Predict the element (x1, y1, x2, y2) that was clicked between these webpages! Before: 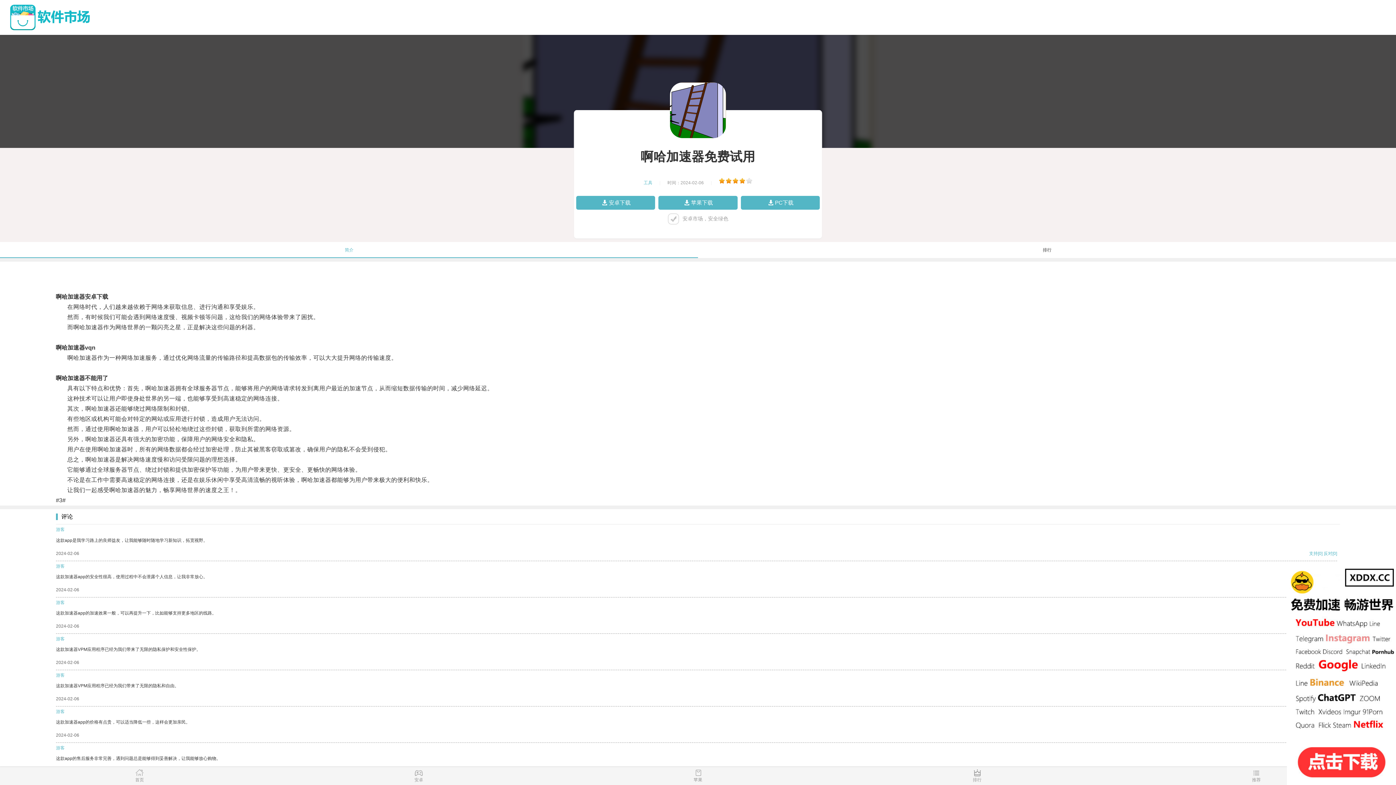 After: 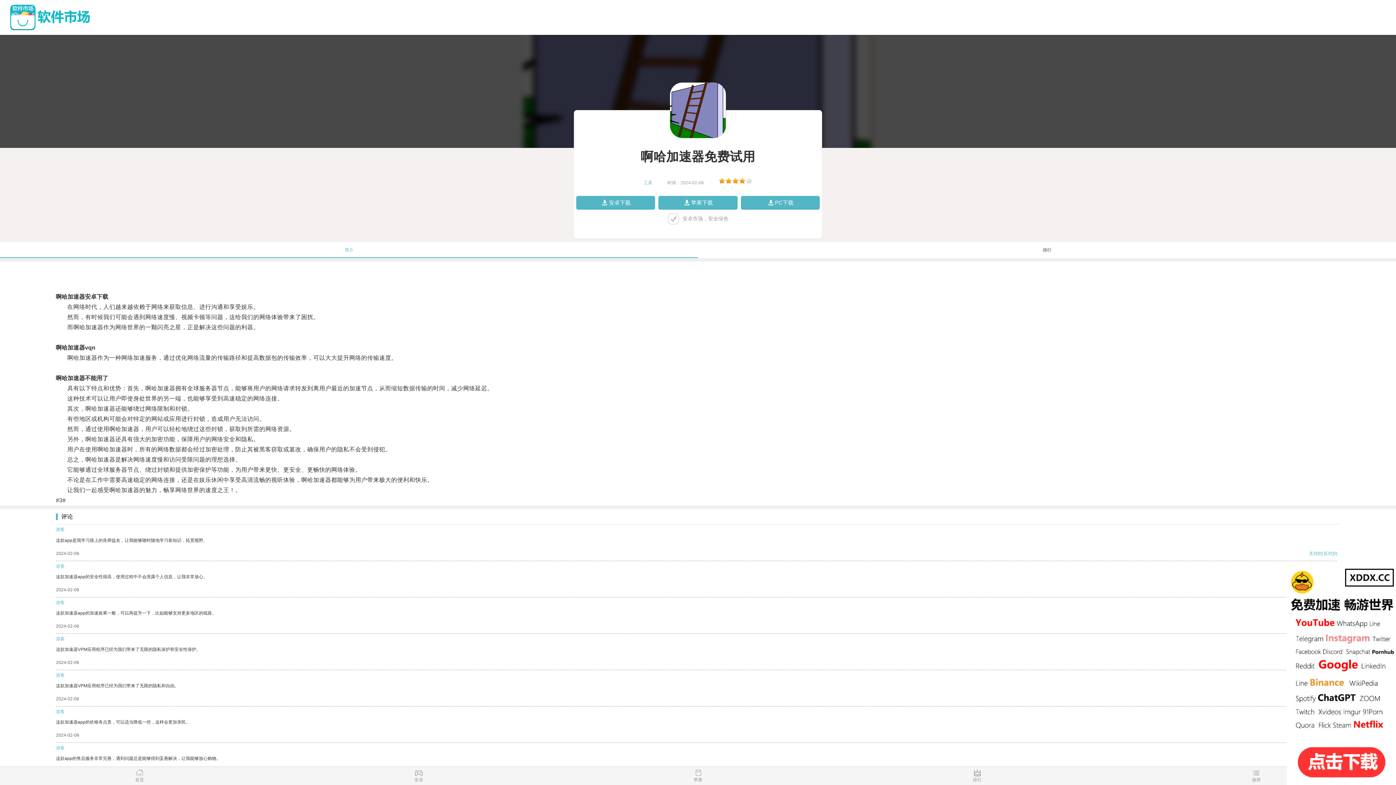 Action: label: 反对 bbox: (1324, 551, 1332, 556)